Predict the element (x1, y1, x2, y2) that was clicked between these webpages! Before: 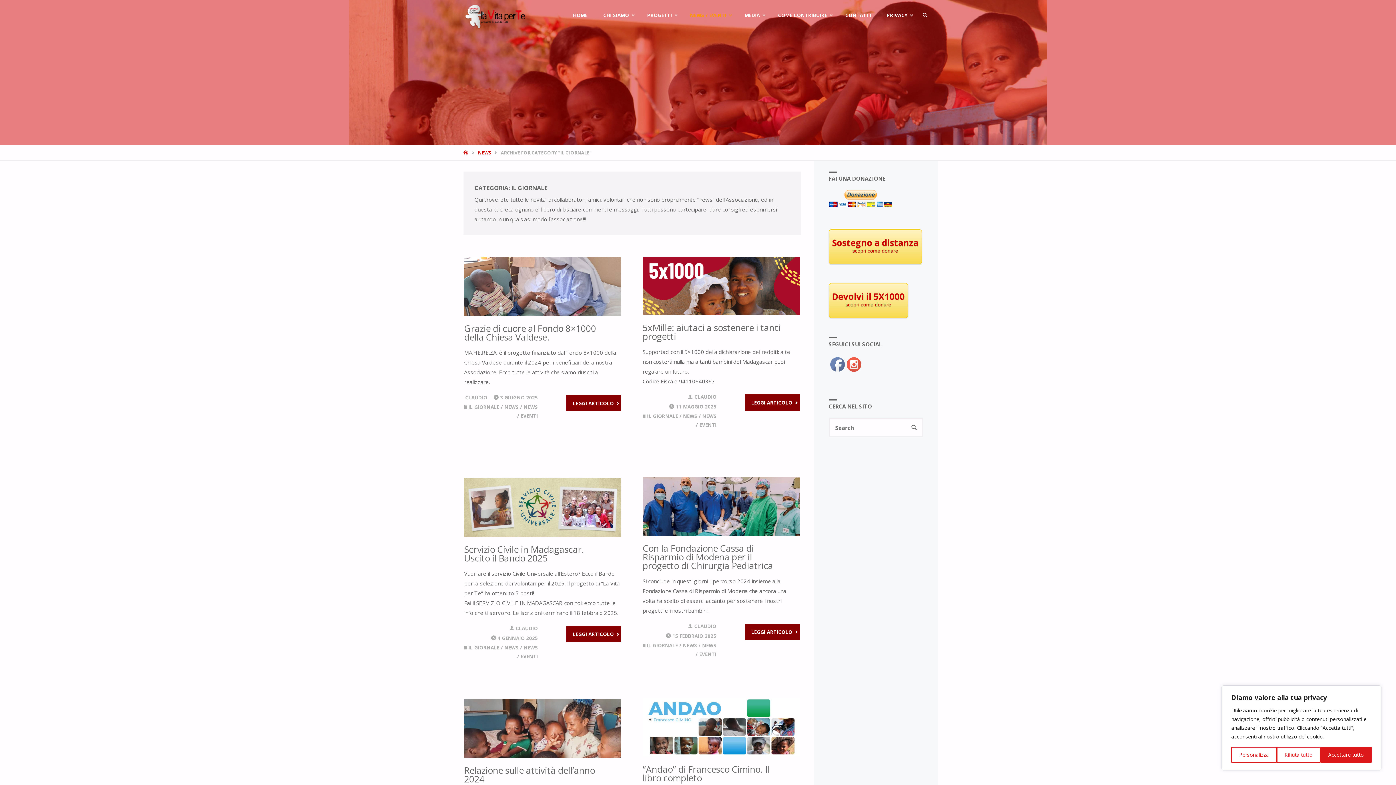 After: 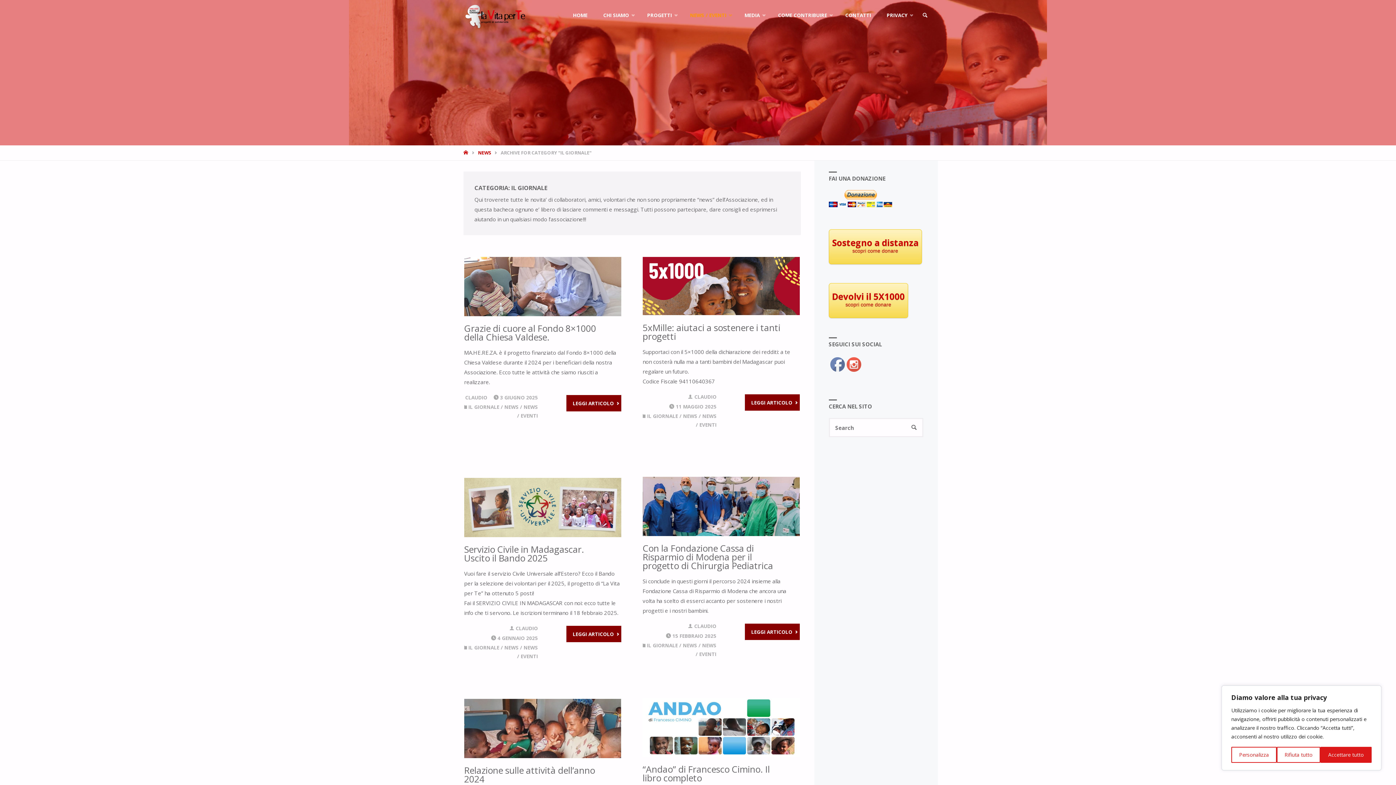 Action: bbox: (847, 357, 861, 371)